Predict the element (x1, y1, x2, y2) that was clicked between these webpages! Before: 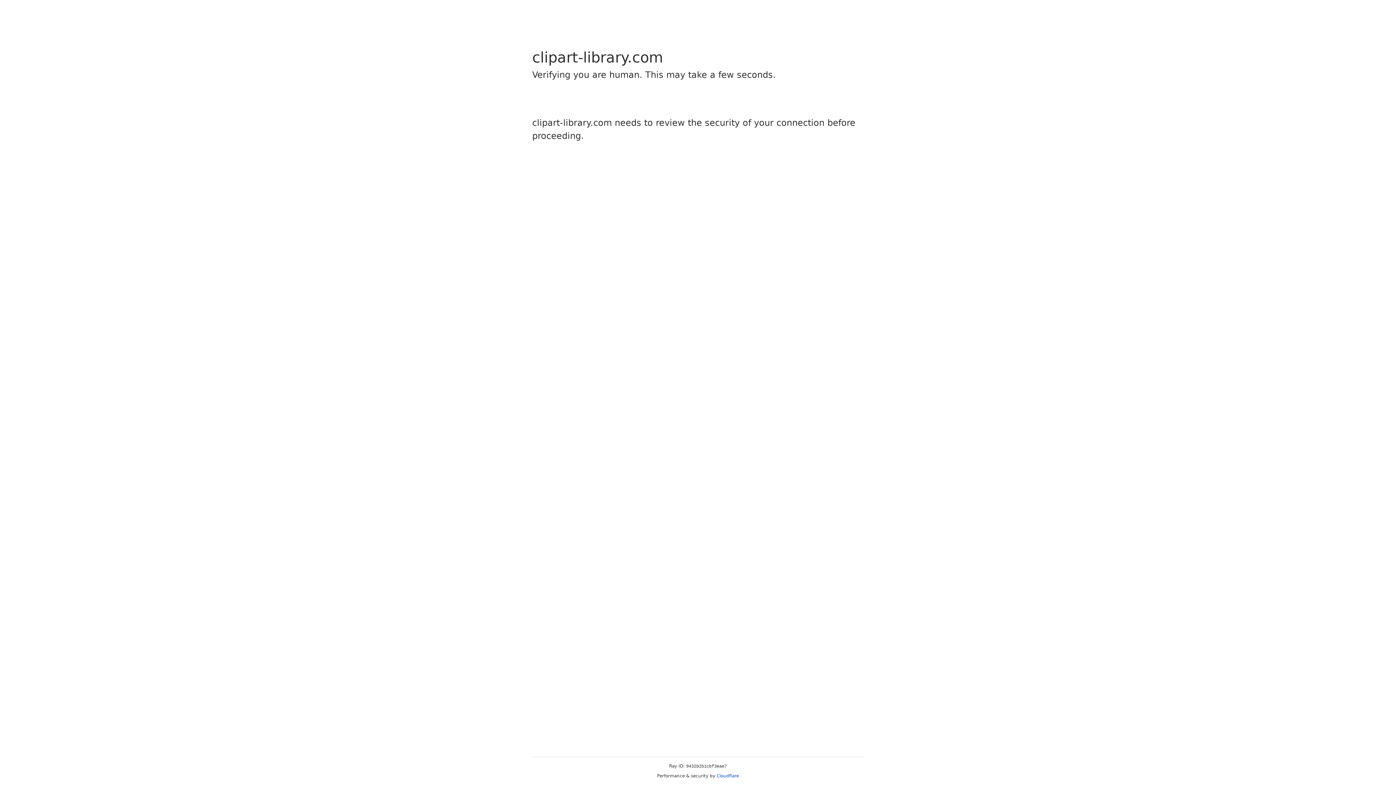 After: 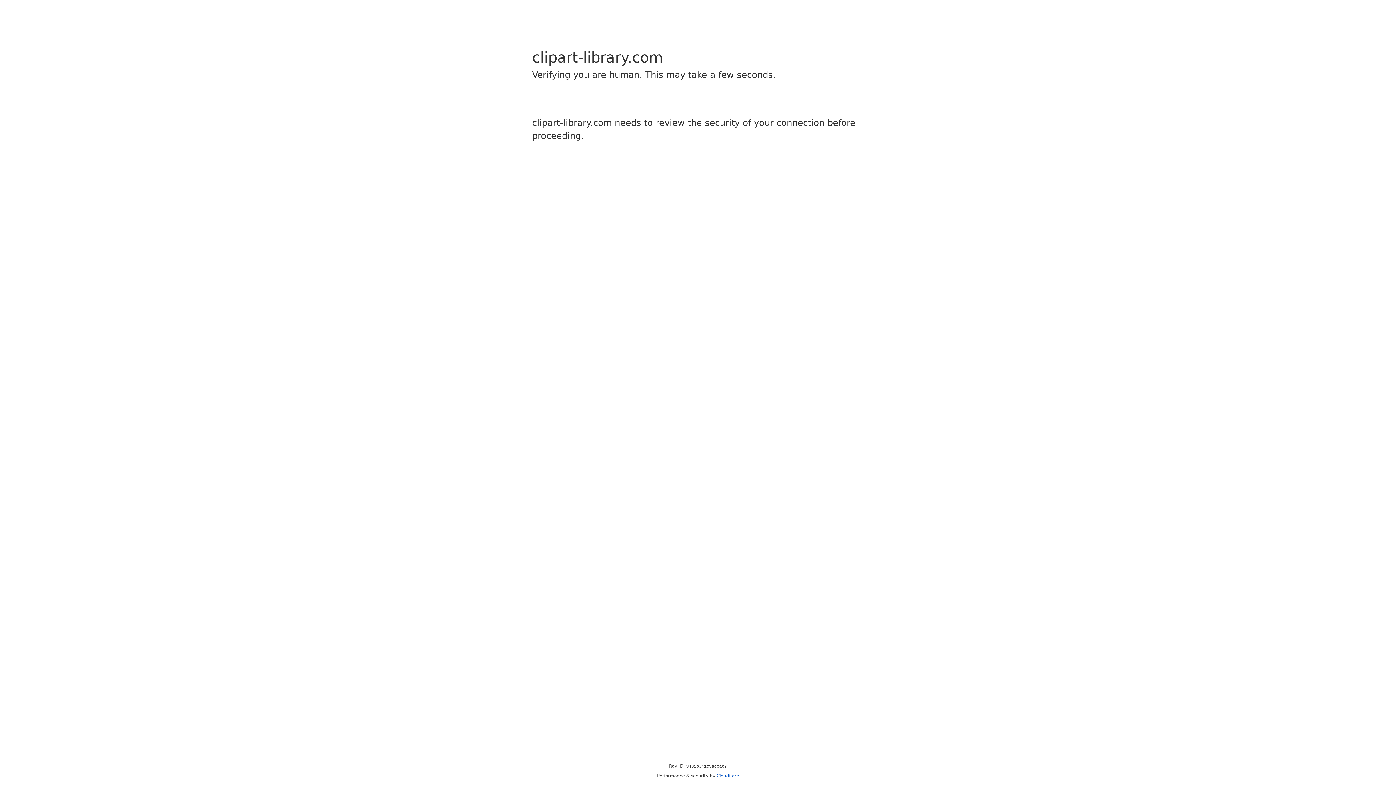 Action: label: Cloudflare bbox: (716, 773, 739, 778)